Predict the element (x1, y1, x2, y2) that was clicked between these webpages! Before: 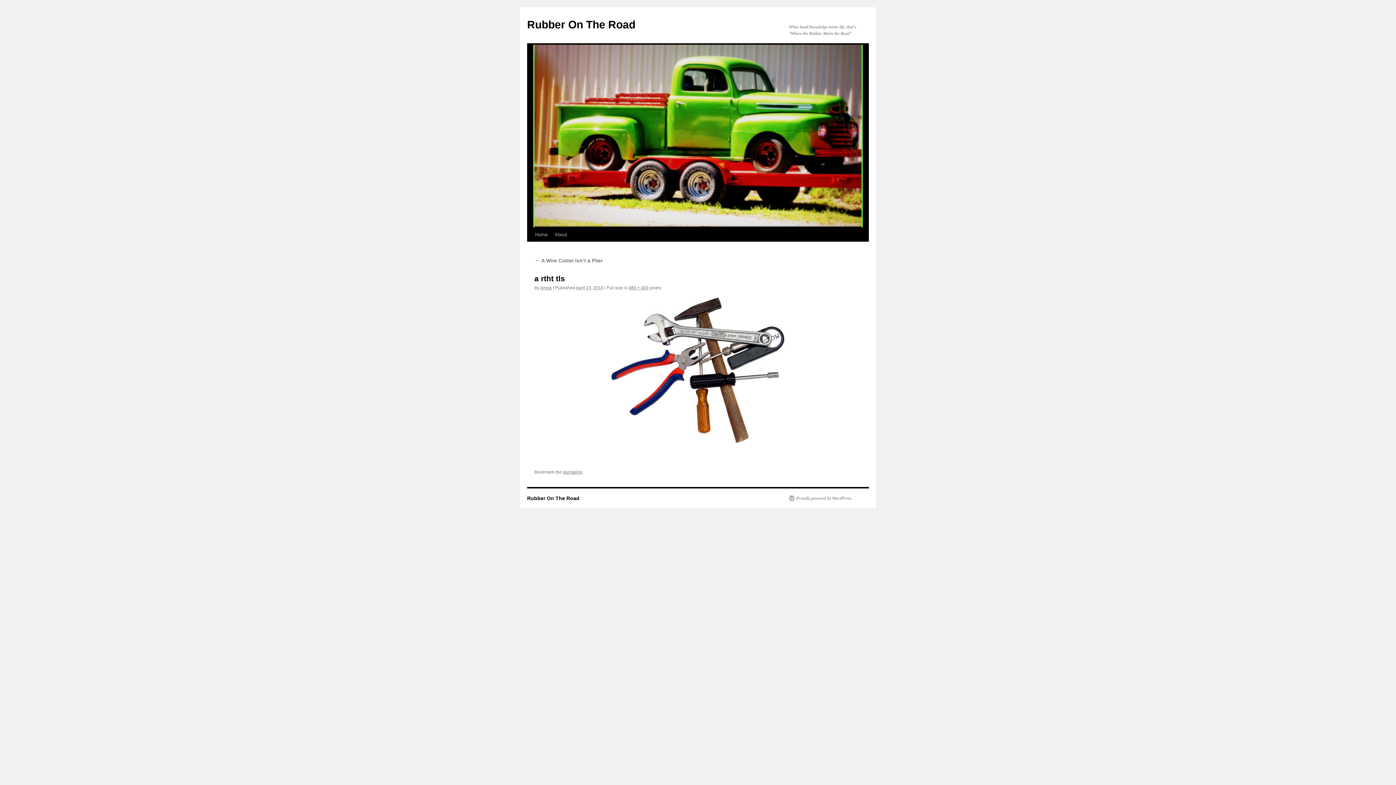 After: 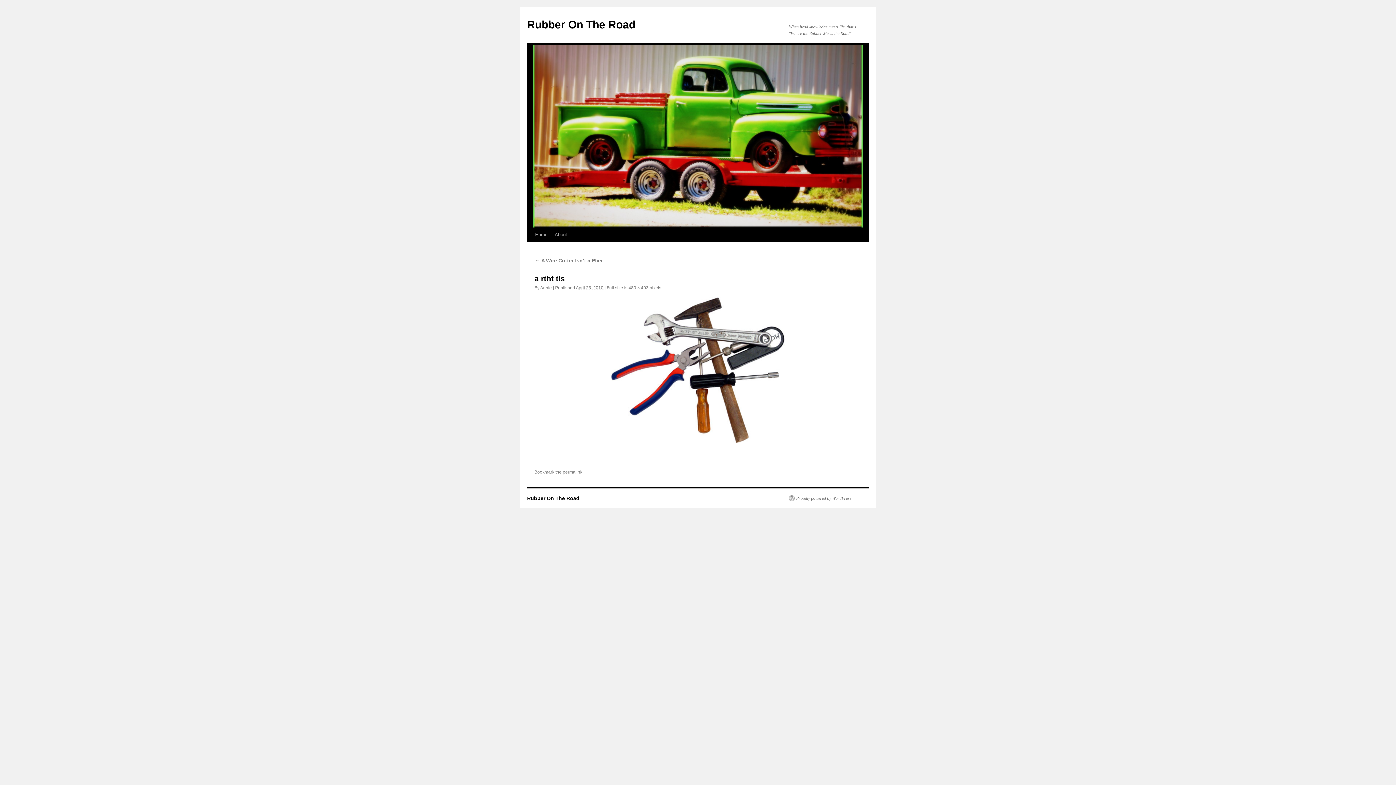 Action: bbox: (562, 469, 582, 474) label: permalink